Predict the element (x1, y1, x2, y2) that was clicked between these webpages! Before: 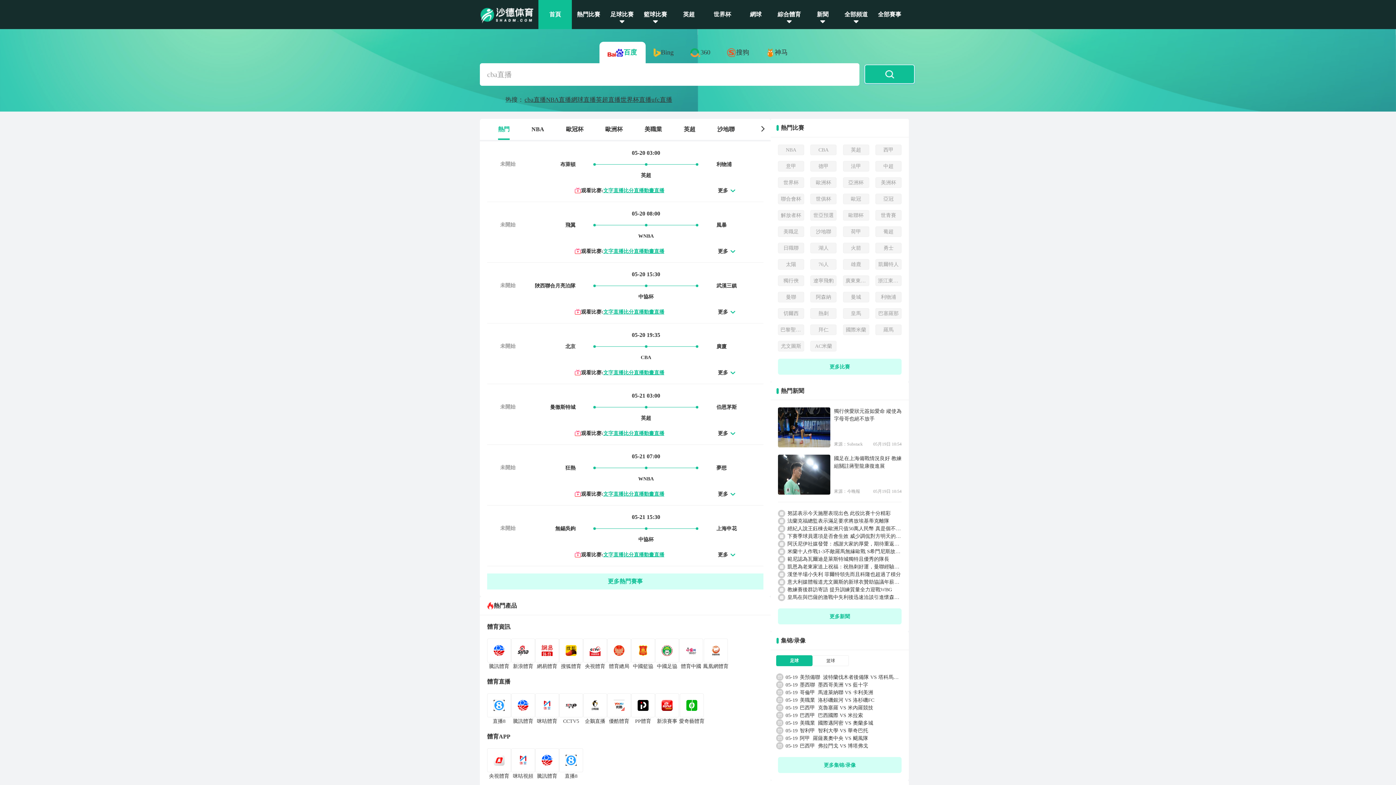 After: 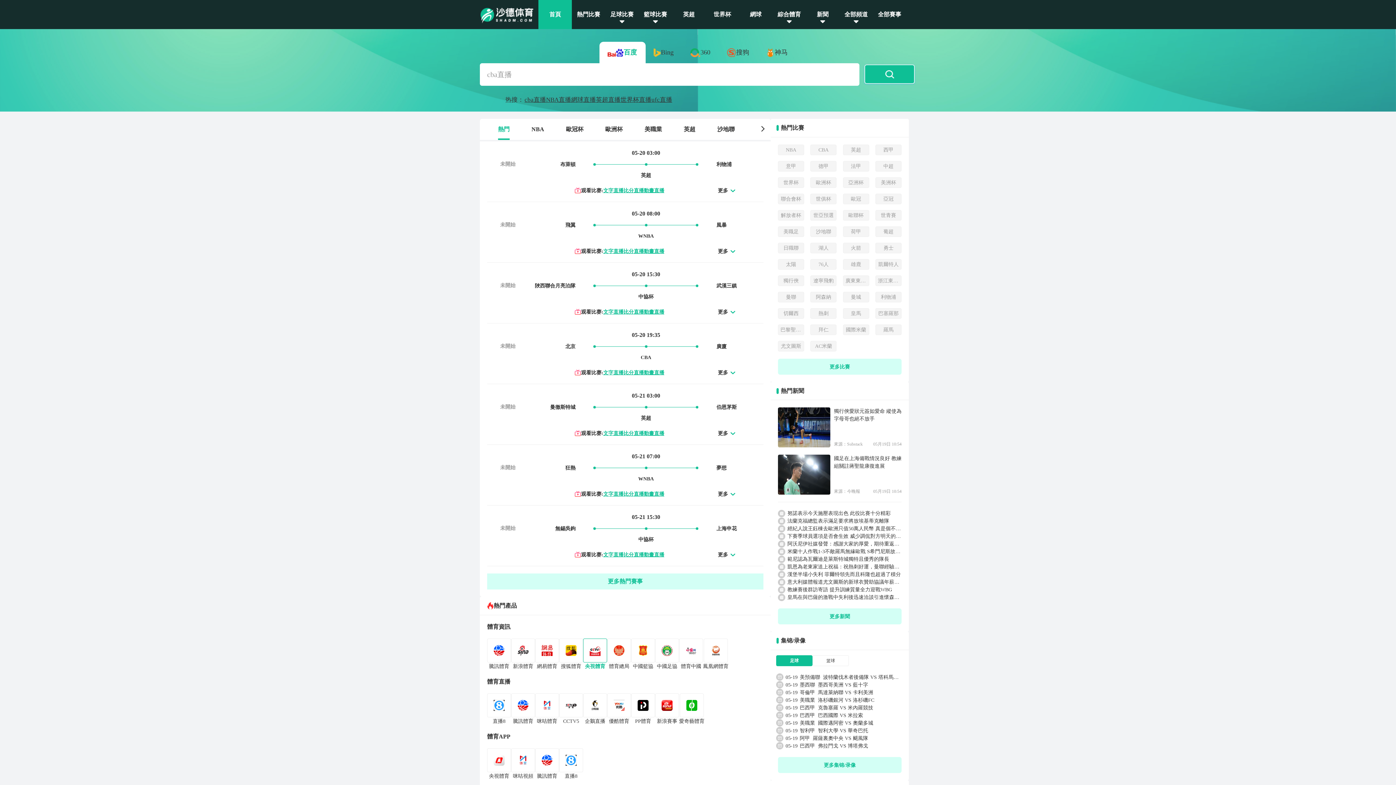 Action: label: 央視體育 bbox: (583, 638, 607, 670)